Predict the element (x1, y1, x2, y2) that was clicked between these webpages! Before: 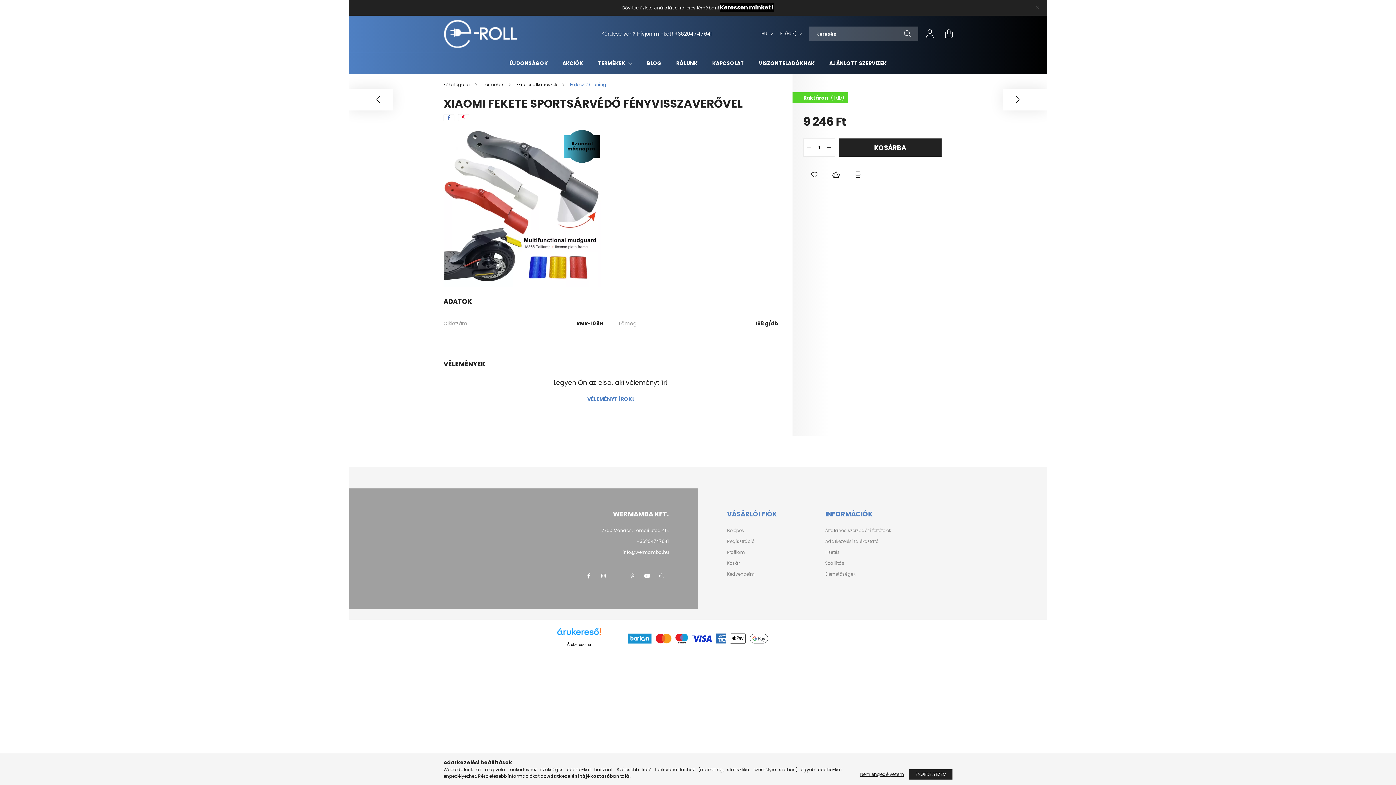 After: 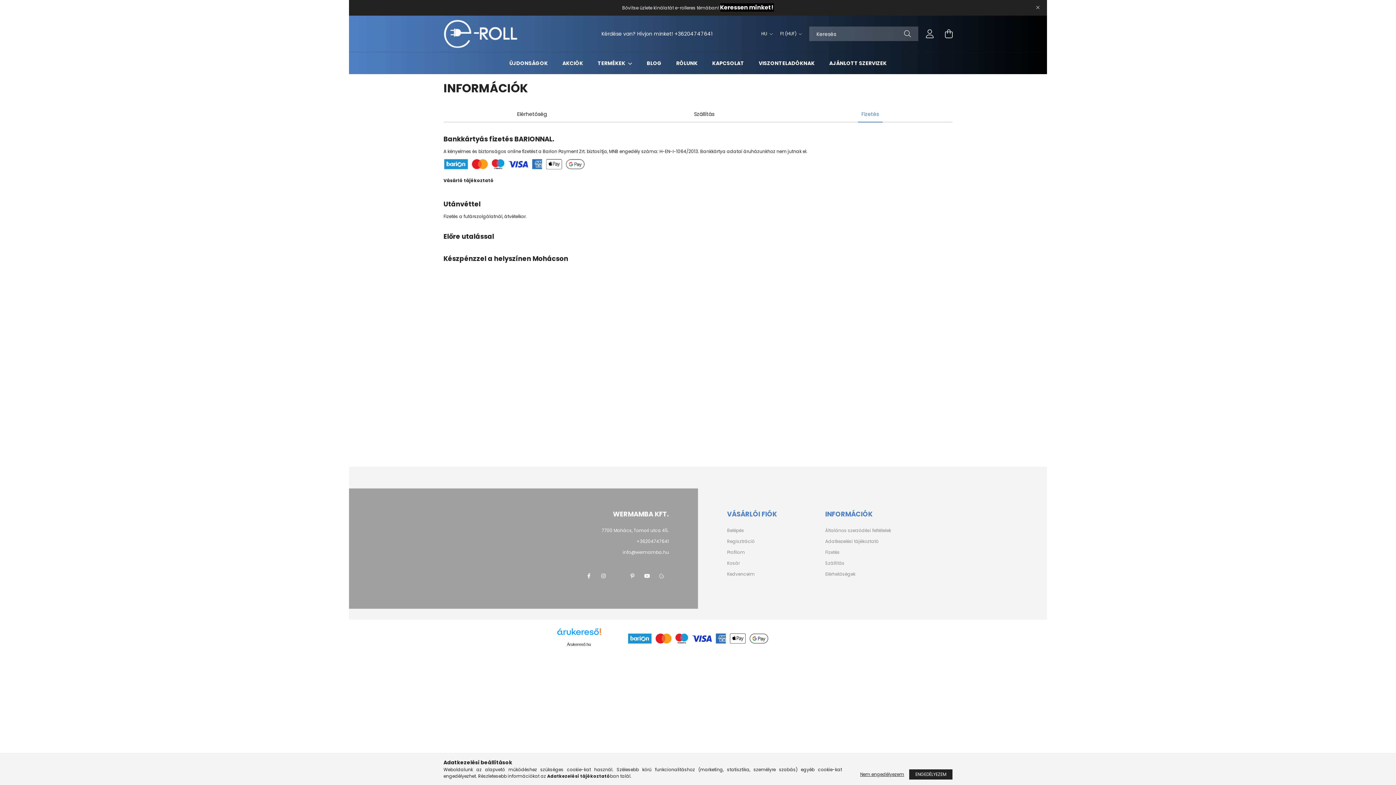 Action: label: Fizetés bbox: (825, 550, 840, 555)